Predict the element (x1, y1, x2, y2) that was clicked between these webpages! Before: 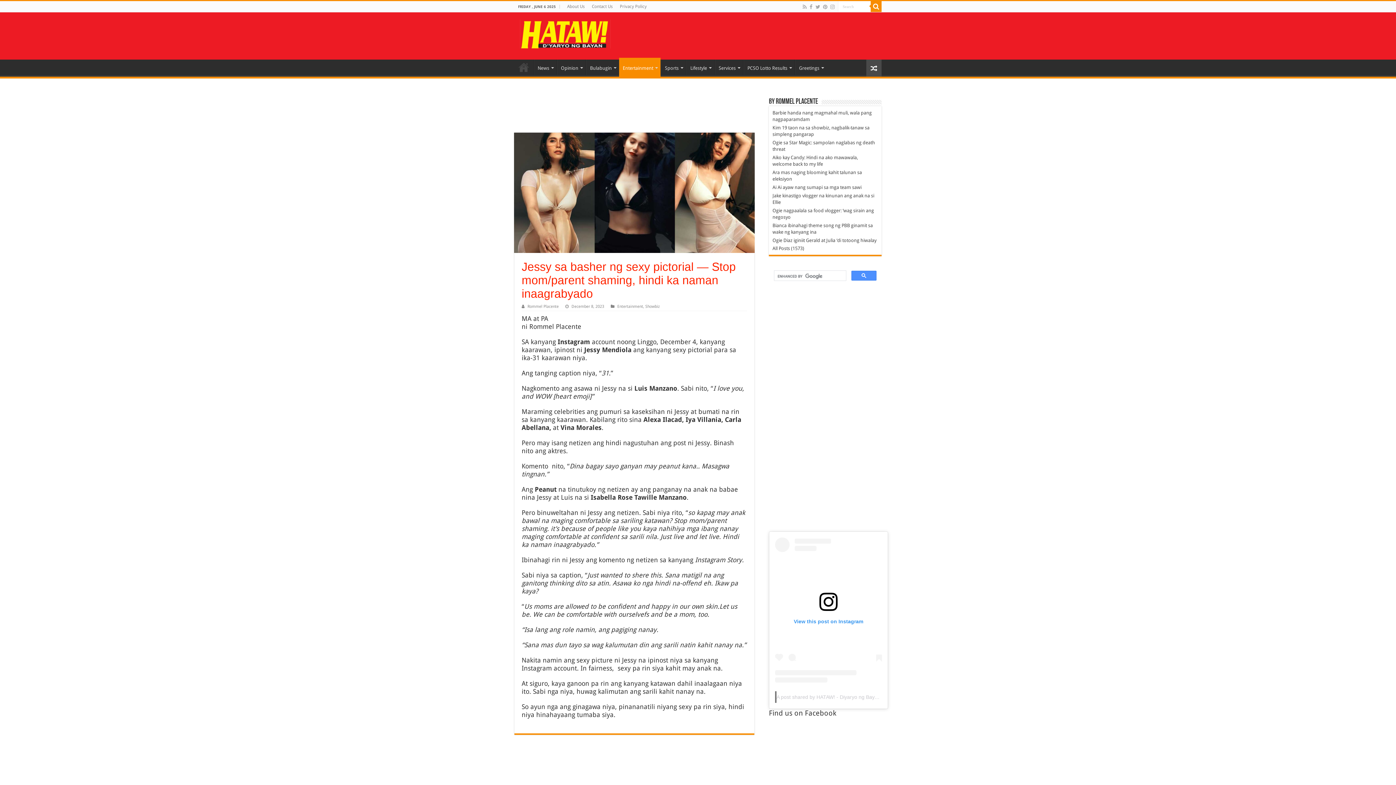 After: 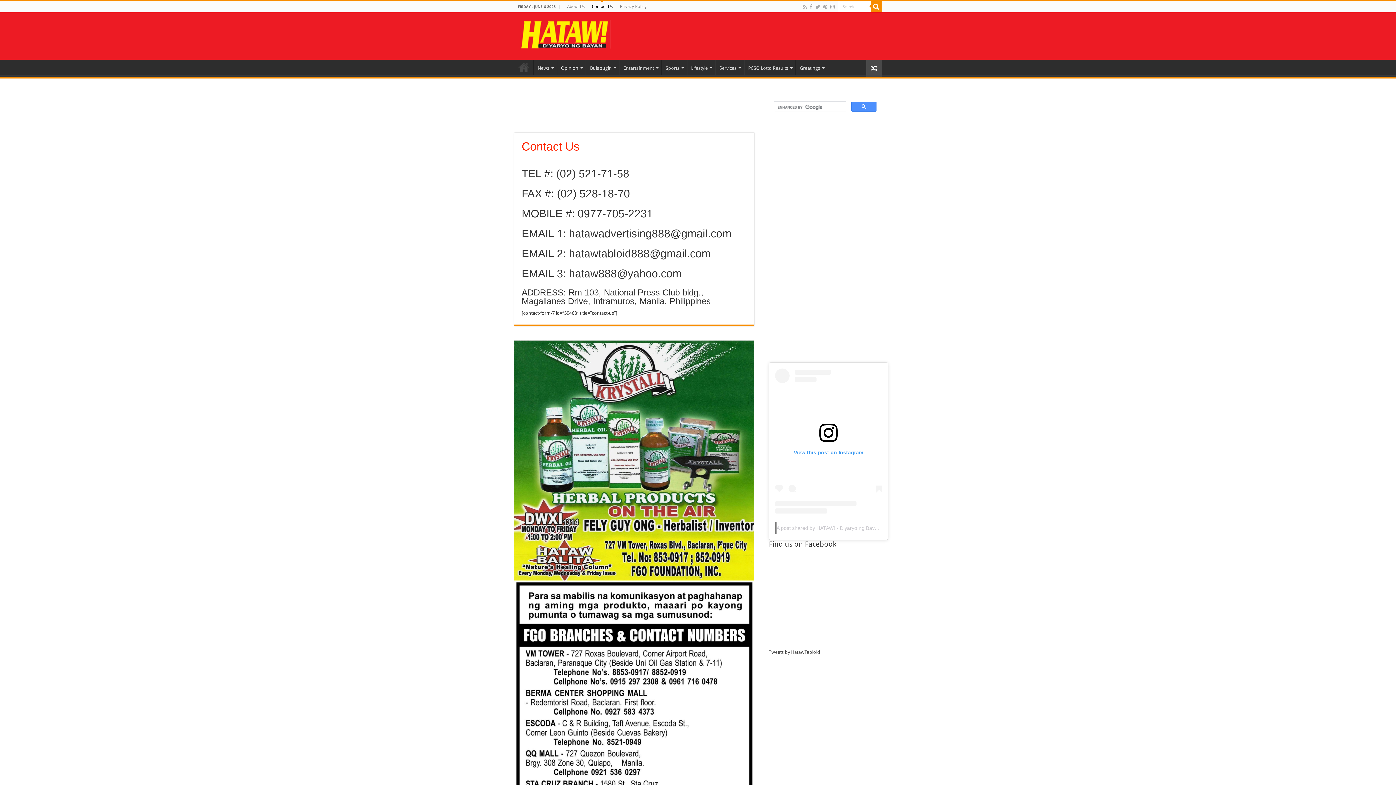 Action: bbox: (588, 1, 616, 12) label: Contact Us